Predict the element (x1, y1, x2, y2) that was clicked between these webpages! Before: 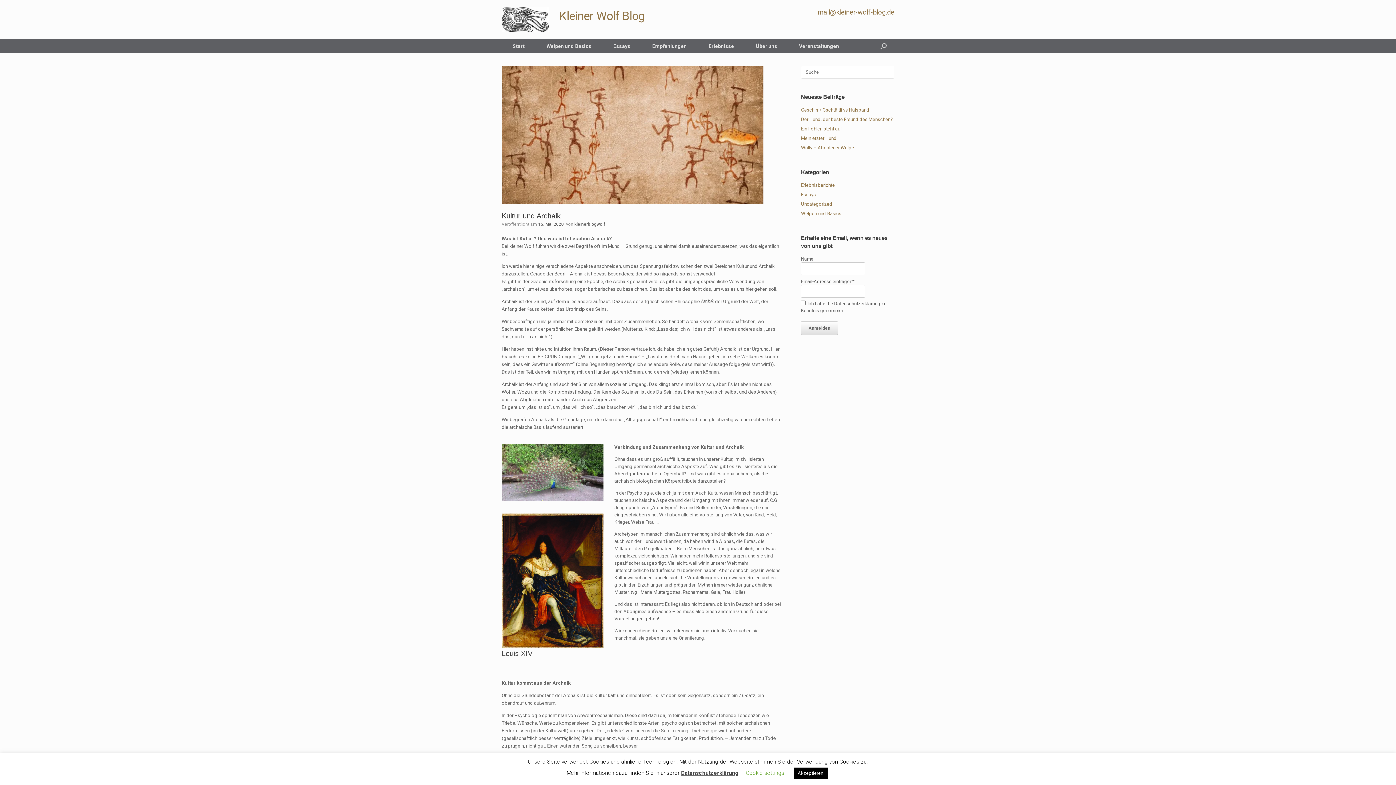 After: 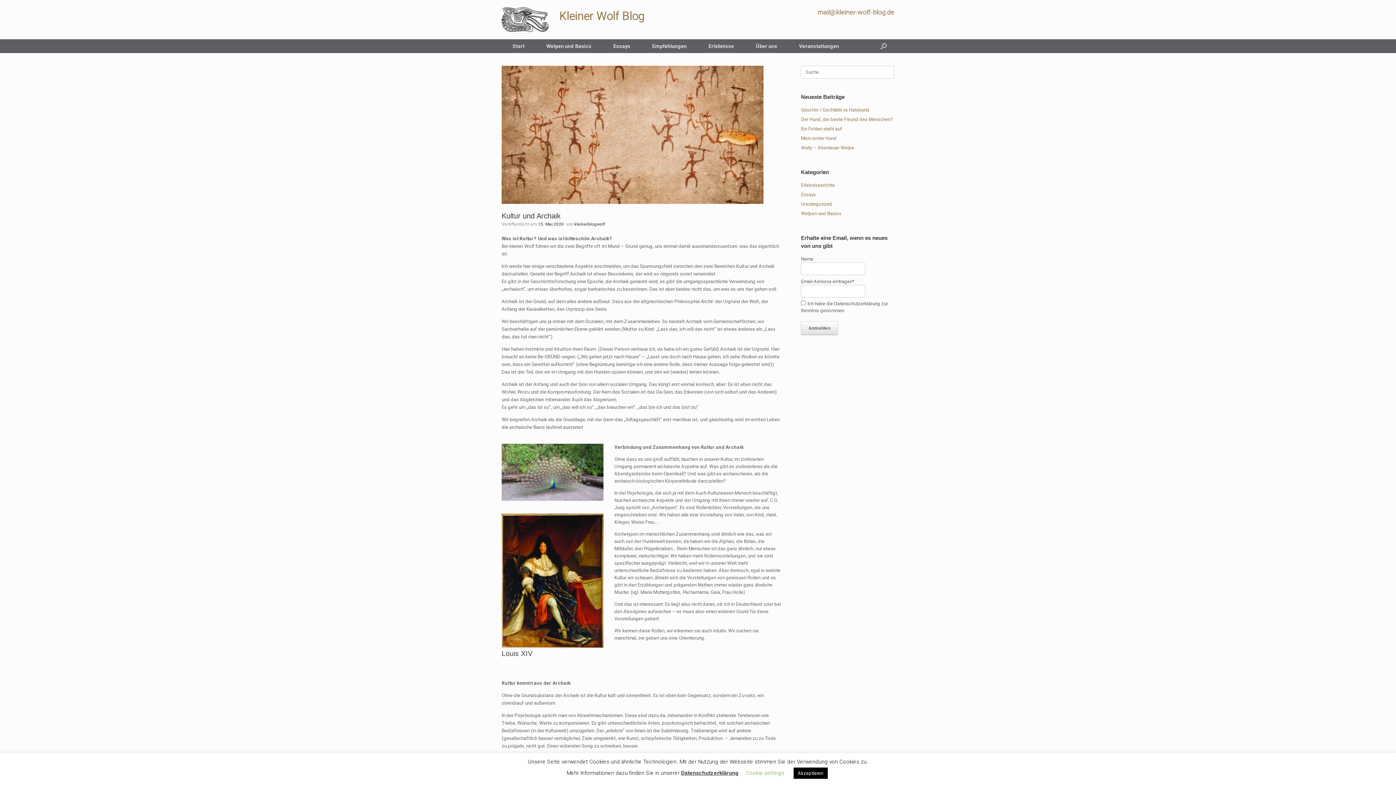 Action: label: mail@kleiner-wolf-blog.de bbox: (817, 10, 894, 15)